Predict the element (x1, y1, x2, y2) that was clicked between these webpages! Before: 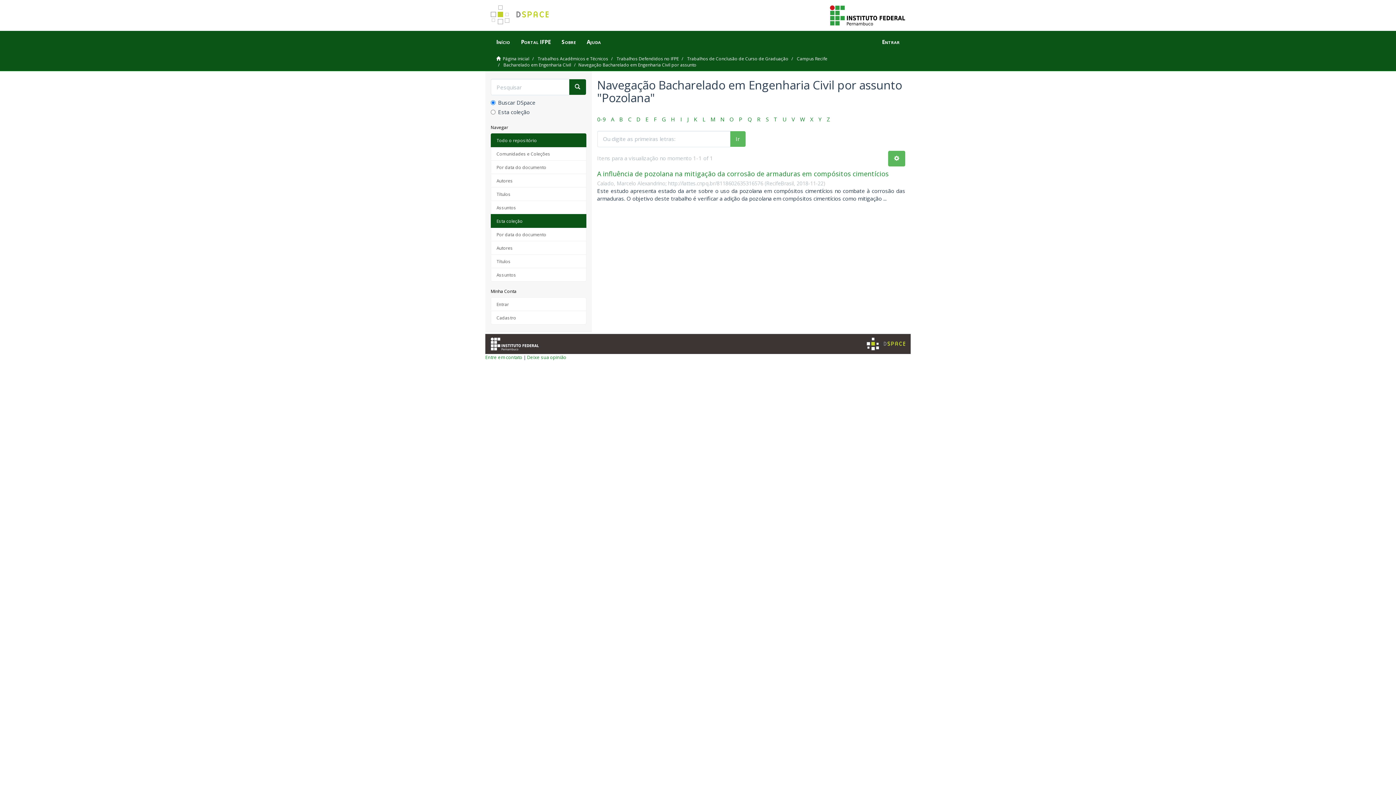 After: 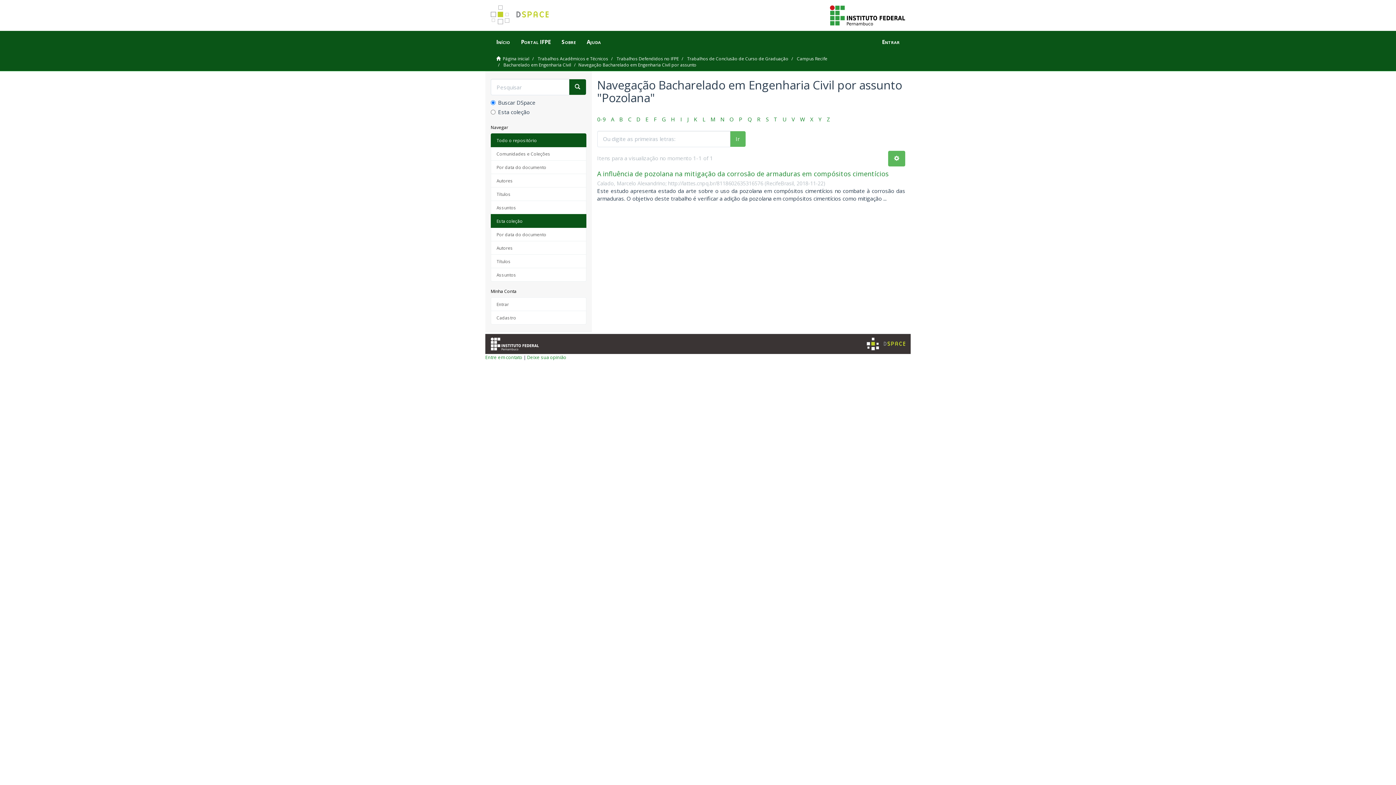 Action: bbox: (490, 214, 586, 228) label: Esta coleção